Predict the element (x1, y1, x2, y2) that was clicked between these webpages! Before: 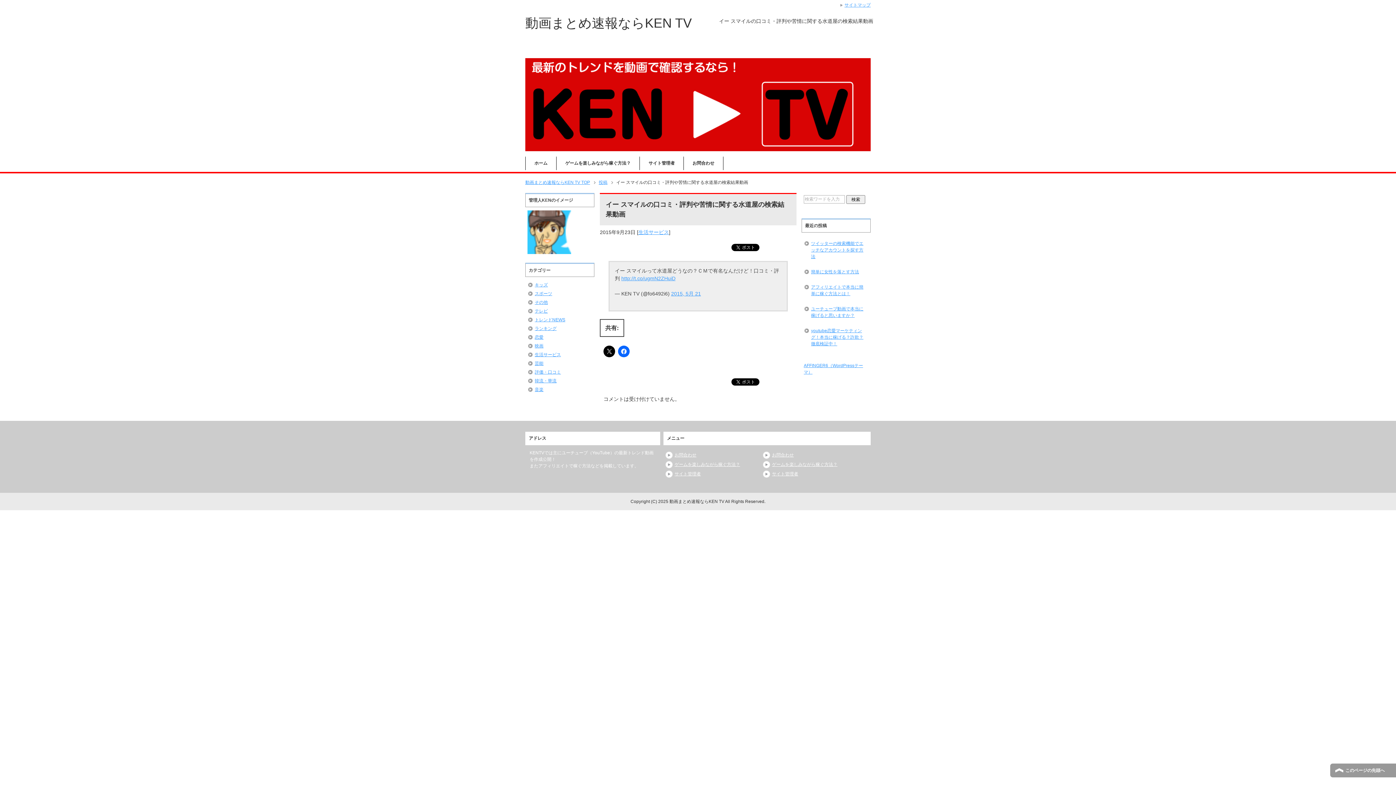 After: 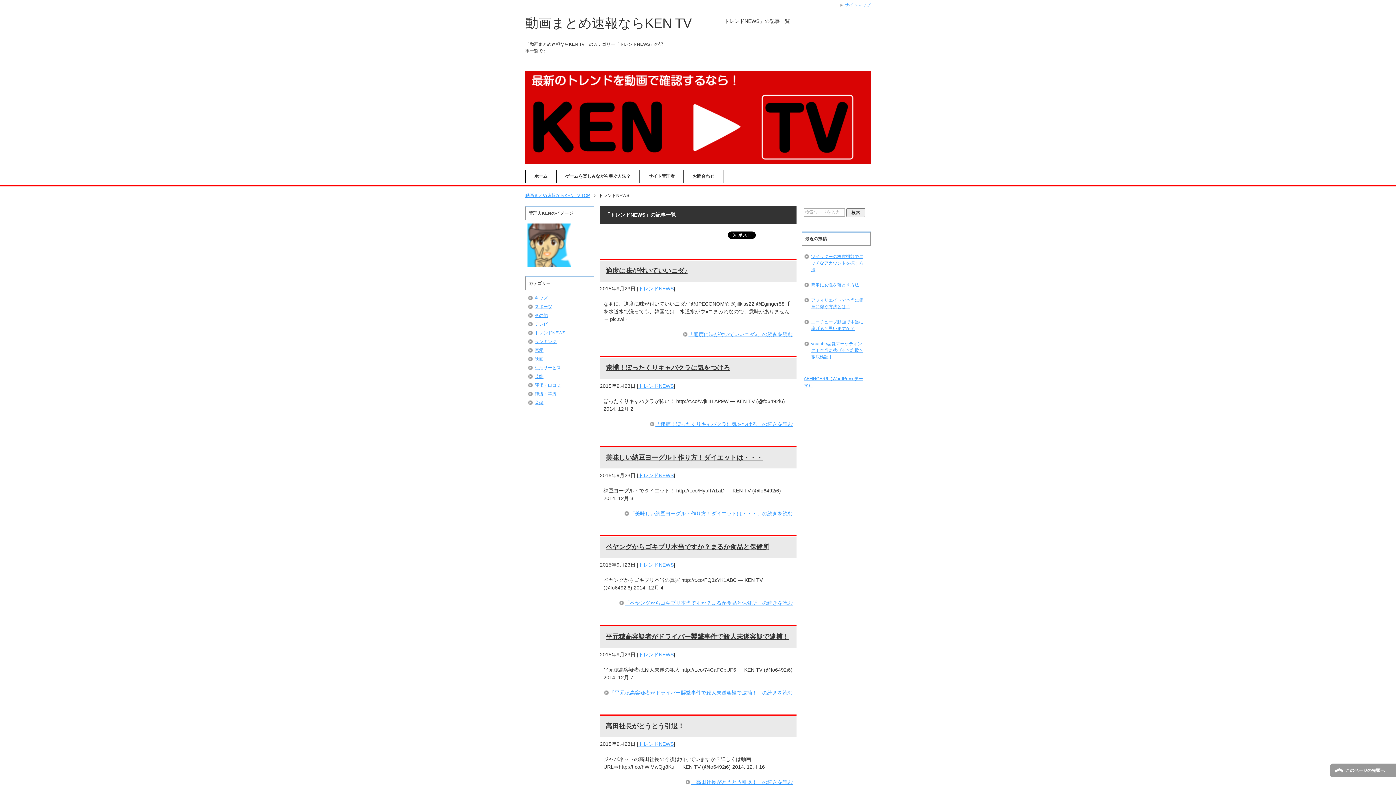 Action: bbox: (534, 317, 565, 322) label: トレンドNEWS